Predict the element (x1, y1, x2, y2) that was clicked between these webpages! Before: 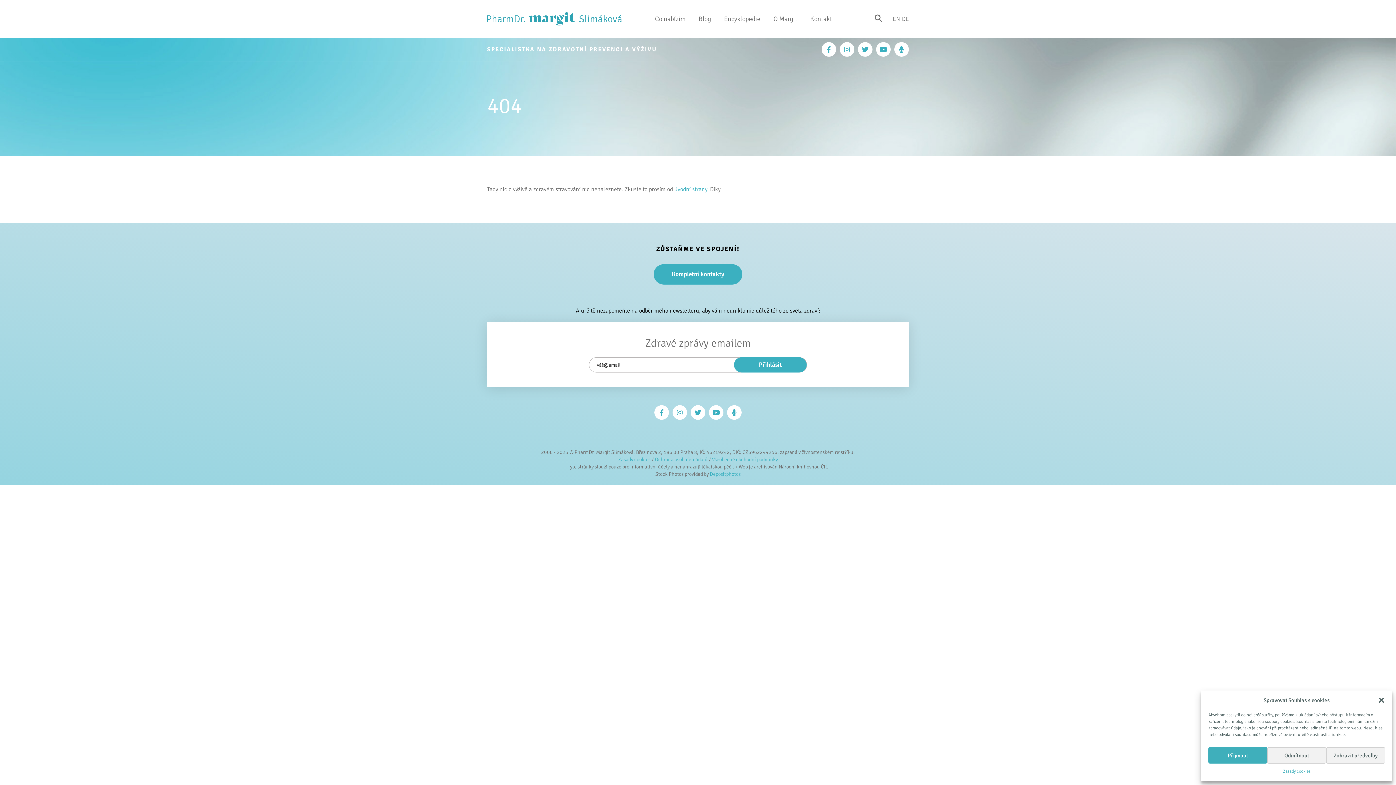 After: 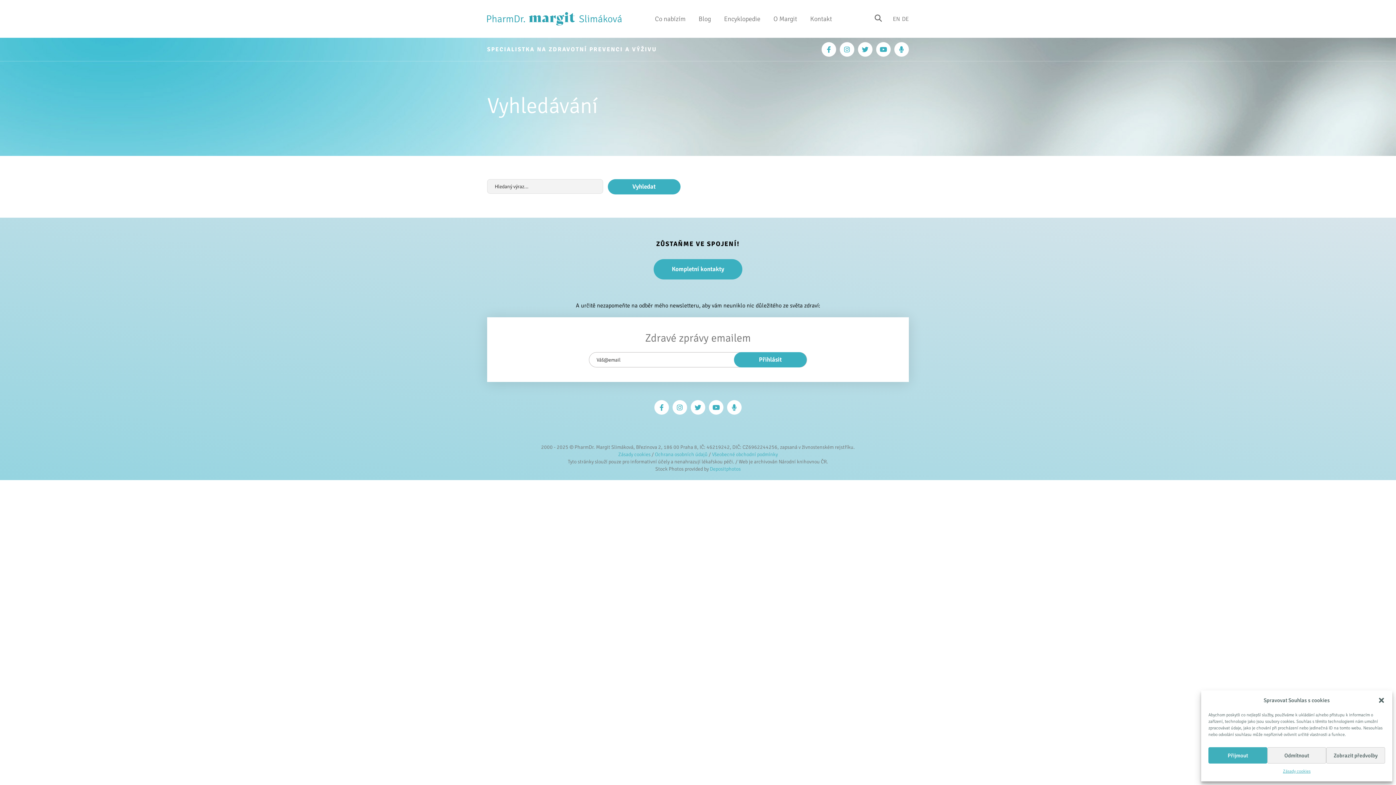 Action: bbox: (874, 14, 882, 23)